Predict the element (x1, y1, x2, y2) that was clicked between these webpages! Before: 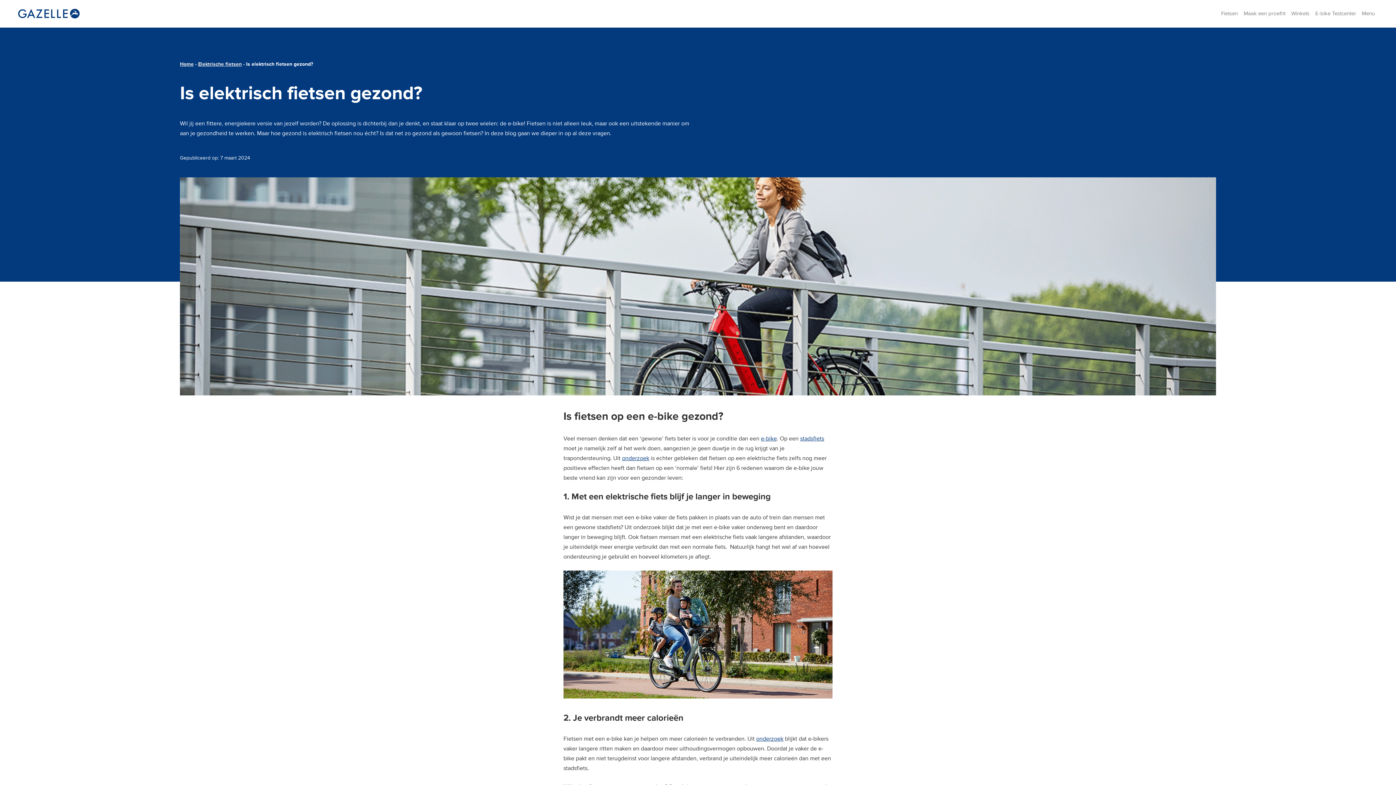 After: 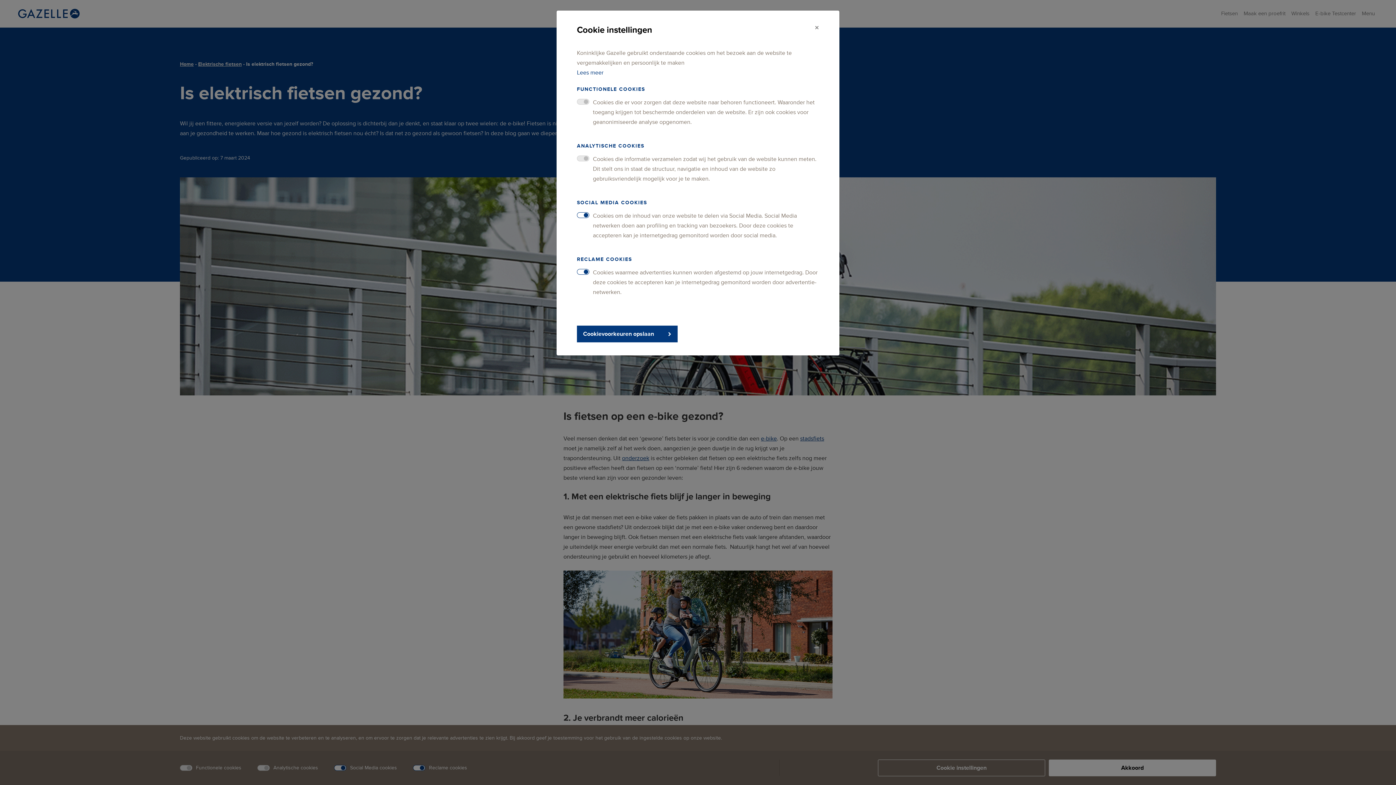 Action: label: Cookie instellingen bbox: (878, 760, 1045, 776)